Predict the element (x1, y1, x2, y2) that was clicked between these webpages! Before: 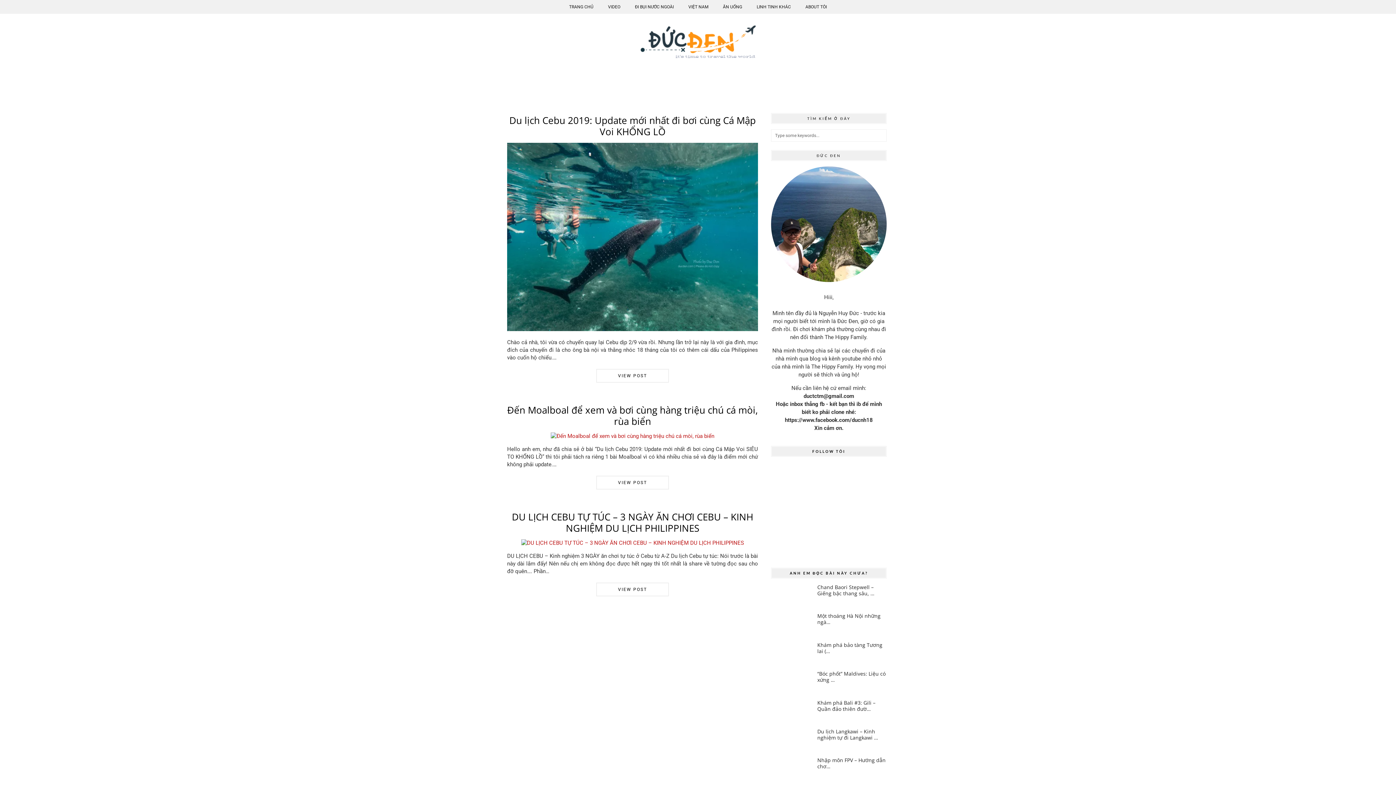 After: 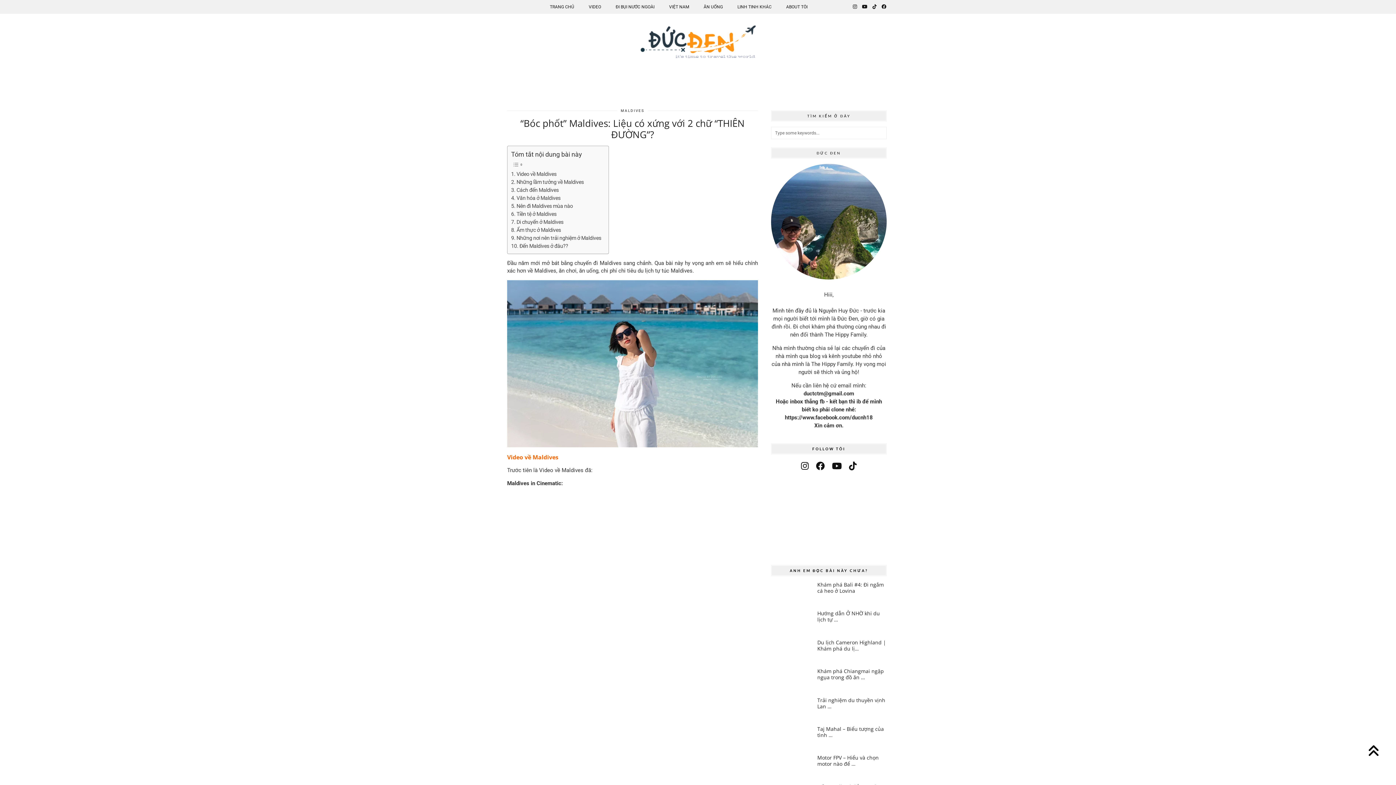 Action: bbox: (771, 670, 812, 694) label: “Bóc phốt” Maldives: Liệu có xứng với 2 chữ “THIÊN ĐƯỜNG”?